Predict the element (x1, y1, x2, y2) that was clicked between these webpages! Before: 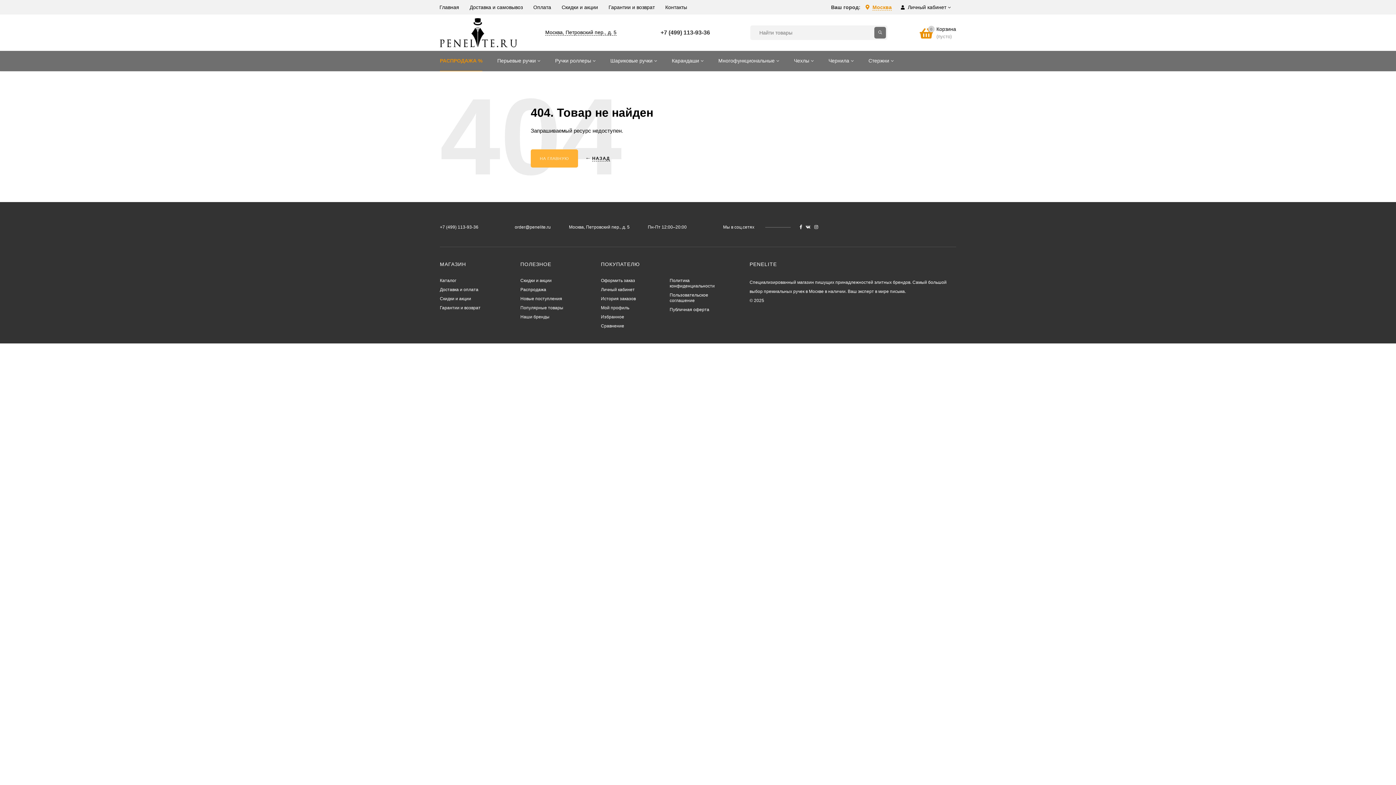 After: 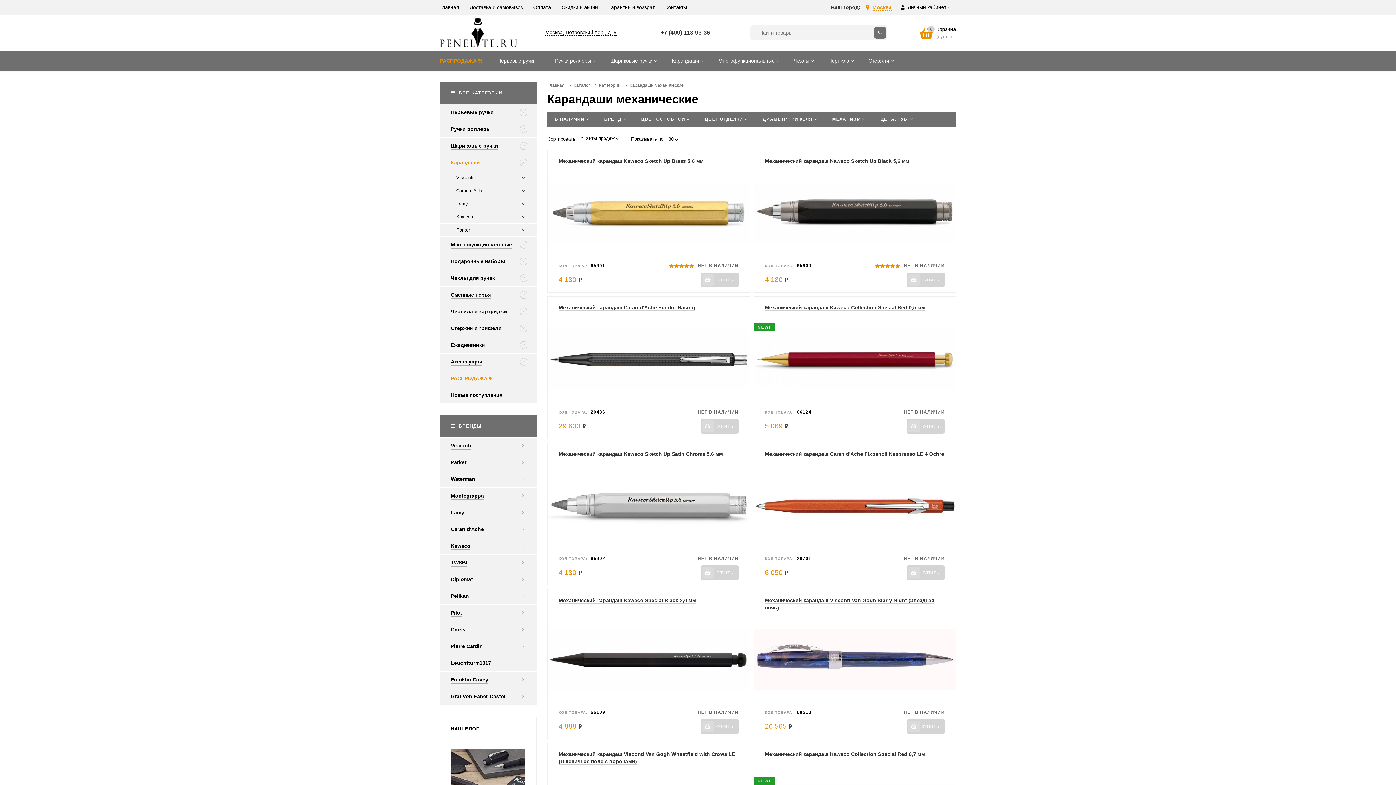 Action: label: Карандаши bbox: (664, 50, 710, 70)